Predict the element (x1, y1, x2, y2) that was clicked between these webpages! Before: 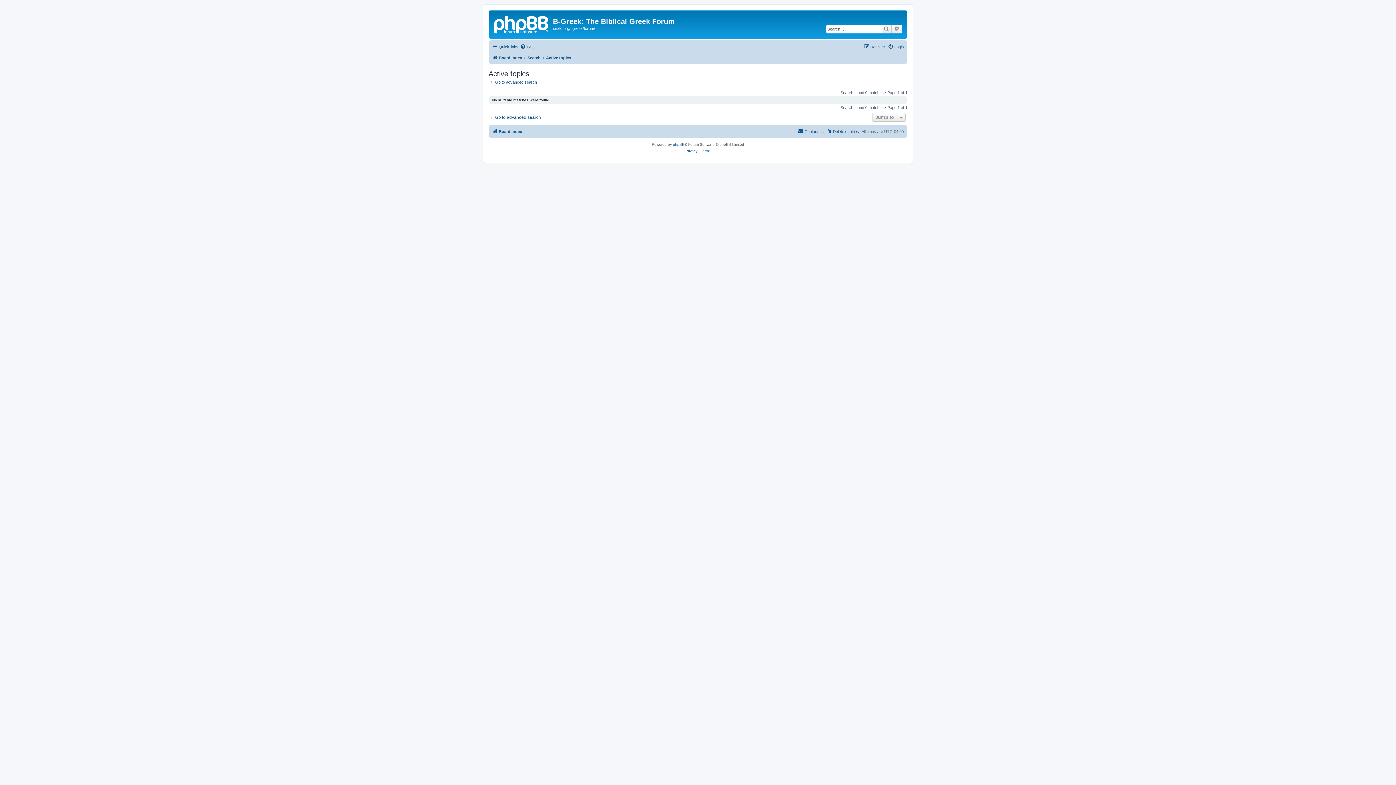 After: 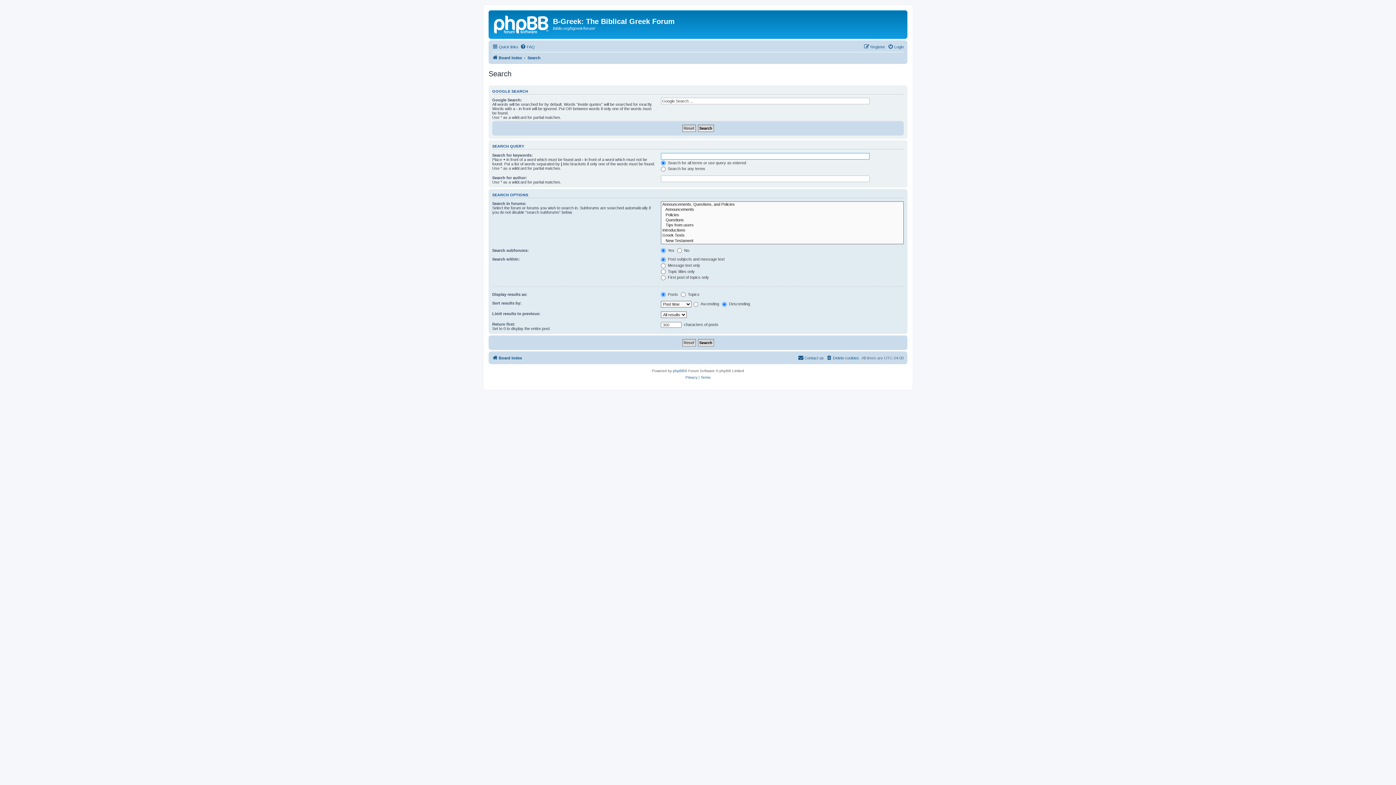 Action: bbox: (488, 79, 537, 84) label: Go to advanced search